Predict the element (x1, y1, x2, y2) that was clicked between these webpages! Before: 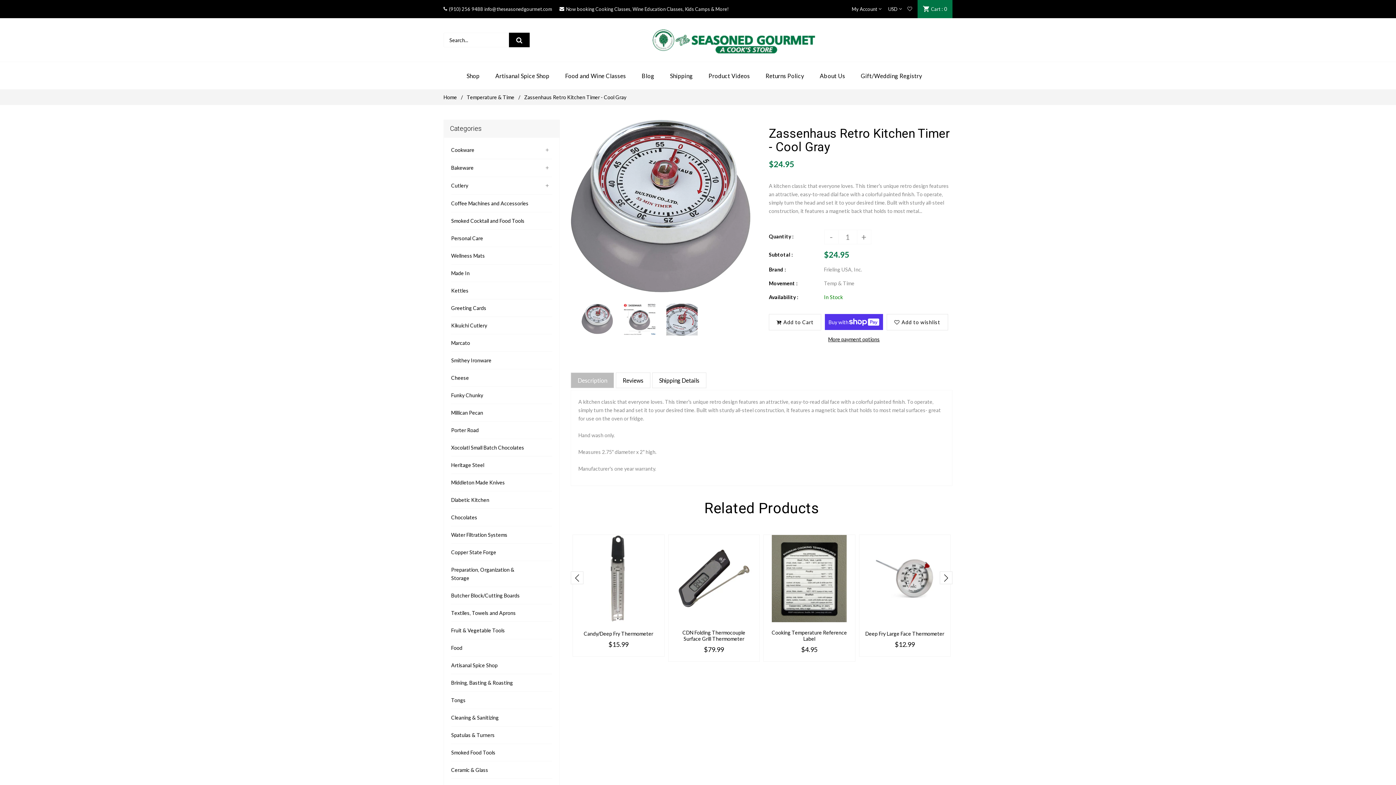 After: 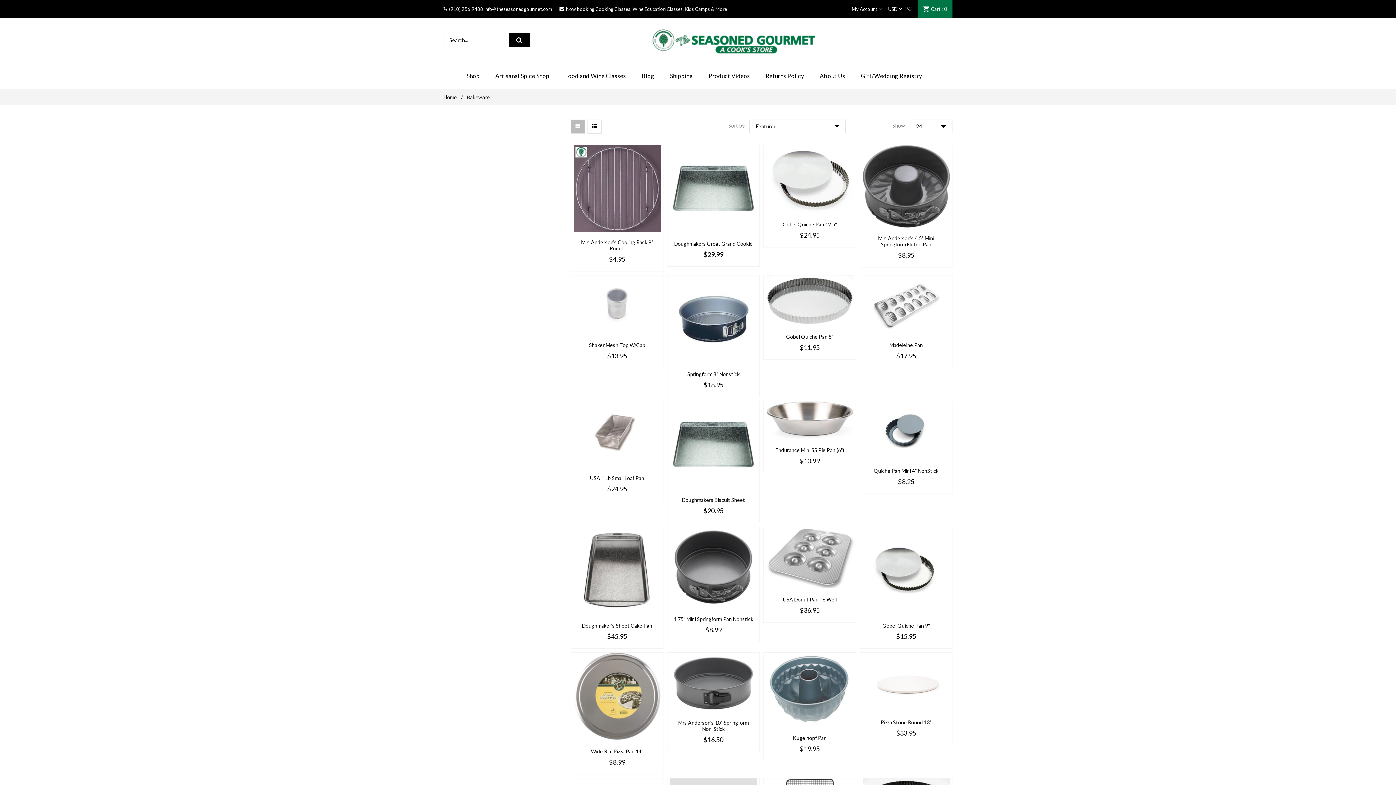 Action: bbox: (451, 163, 532, 172) label: Bakeware